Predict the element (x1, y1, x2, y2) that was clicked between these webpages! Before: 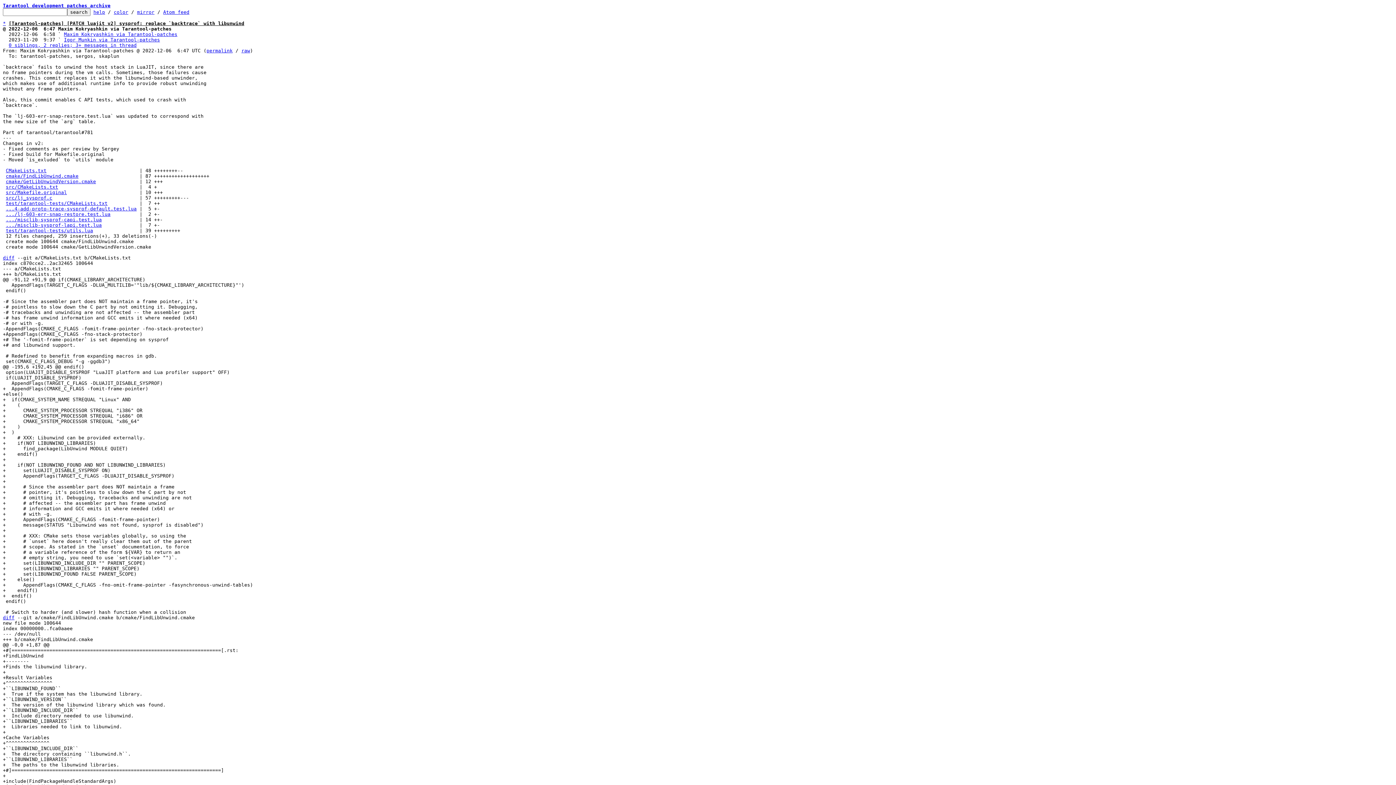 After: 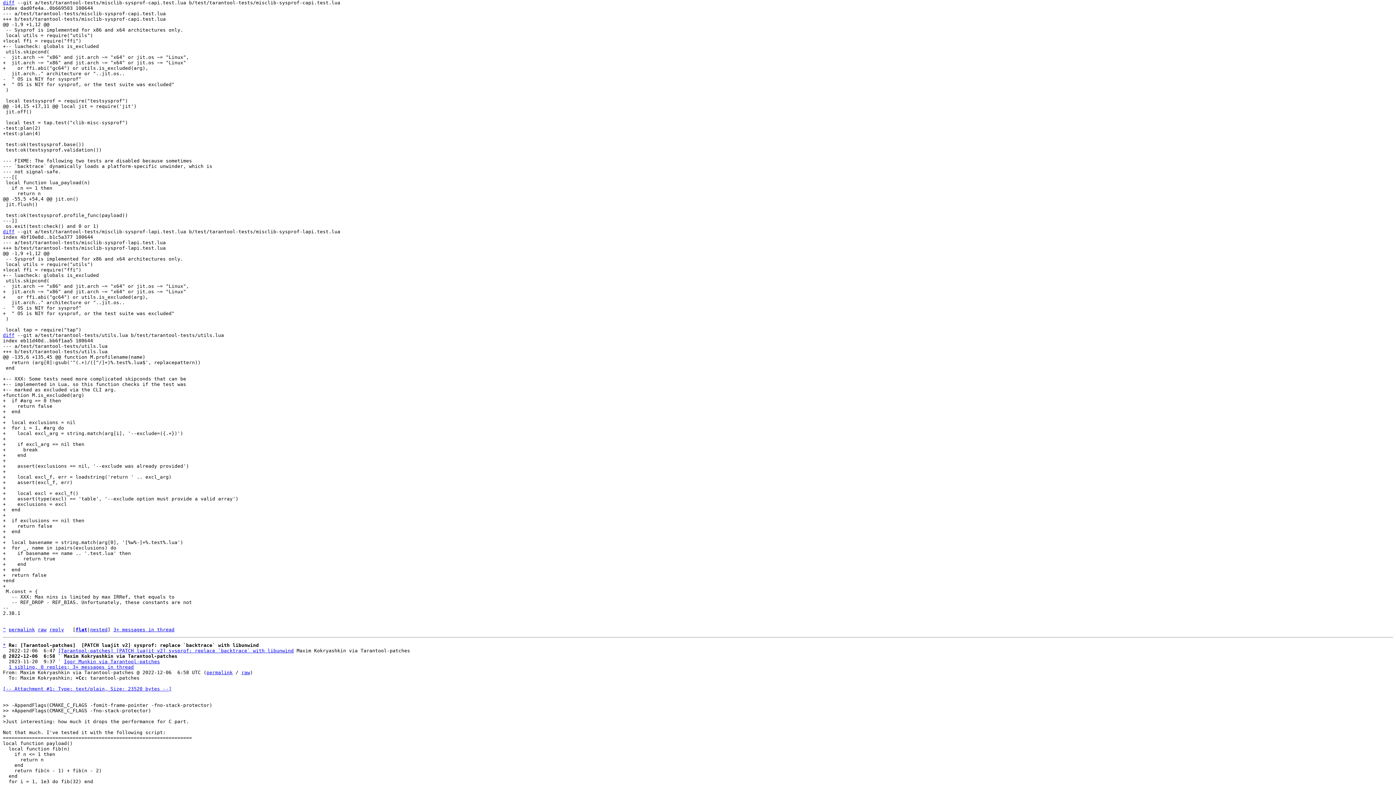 Action: bbox: (5, 217, 101, 222) label: .../misclib-sysprof-capi.test.lua